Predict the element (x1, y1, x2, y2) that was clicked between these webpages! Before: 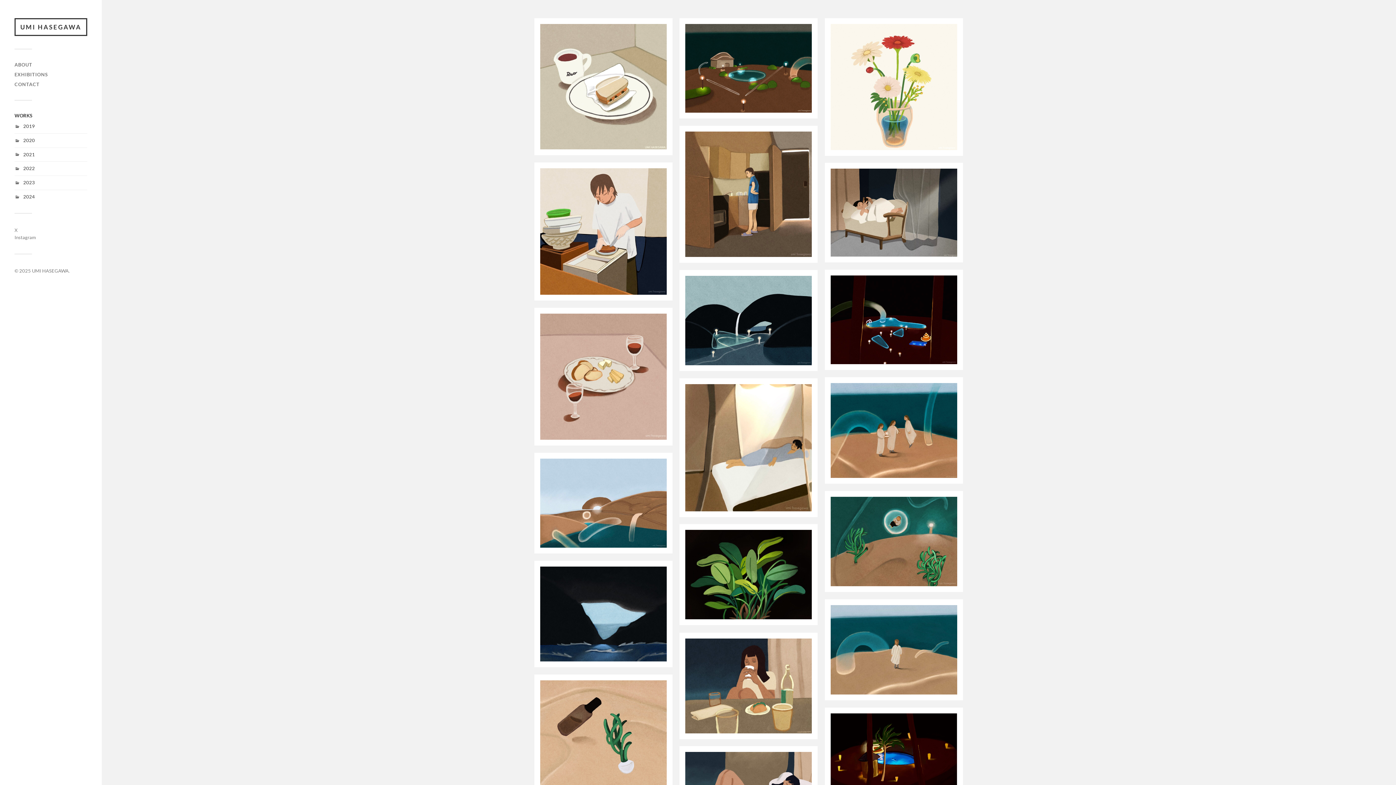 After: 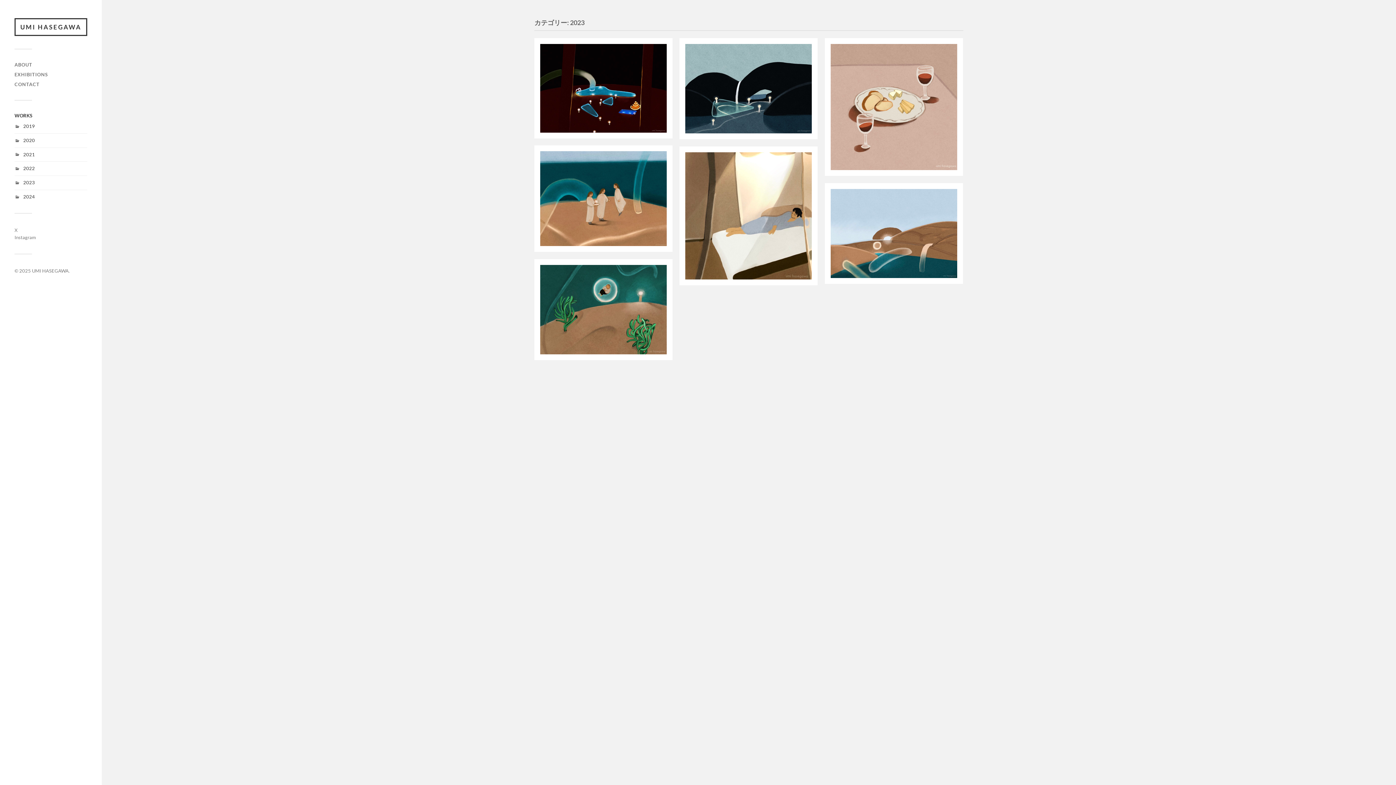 Action: label: 2023 bbox: (23, 179, 34, 185)